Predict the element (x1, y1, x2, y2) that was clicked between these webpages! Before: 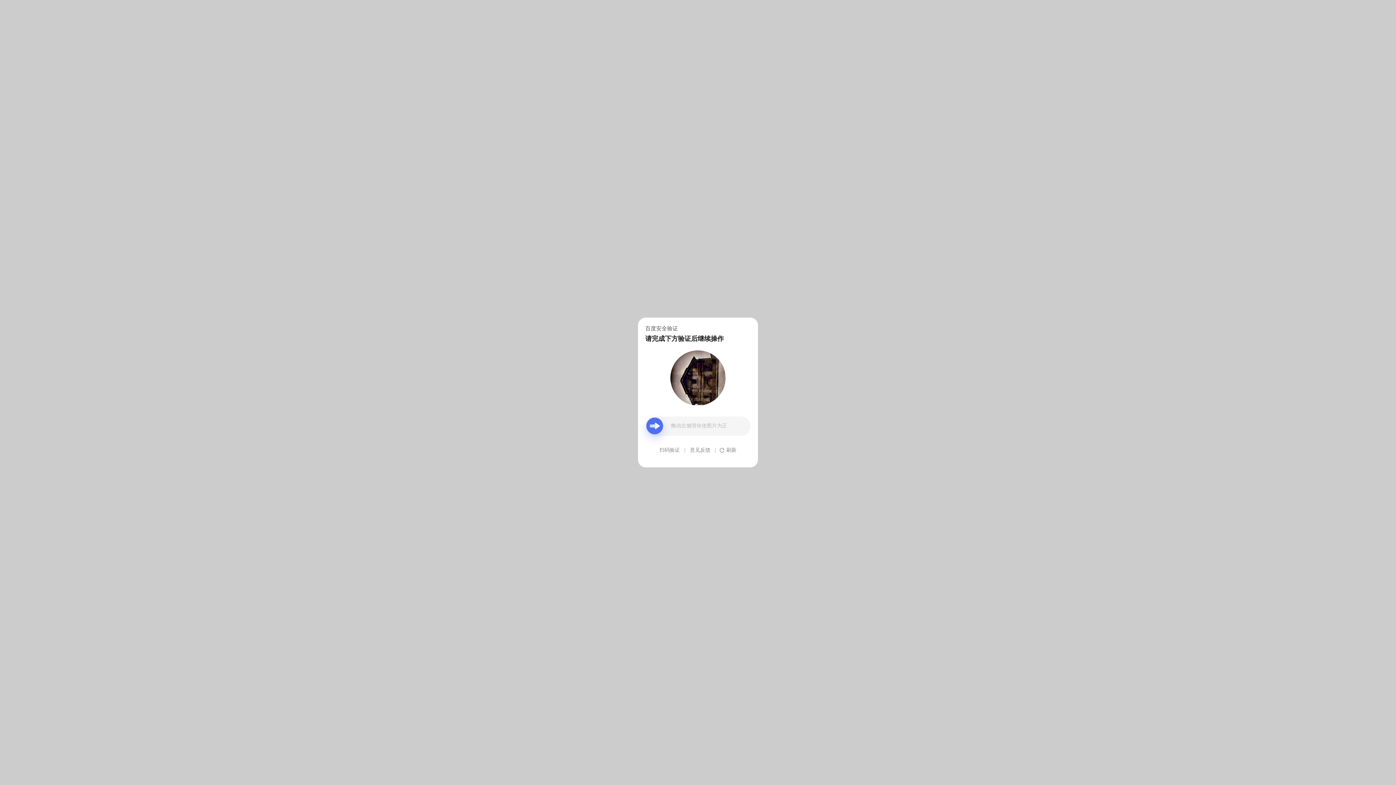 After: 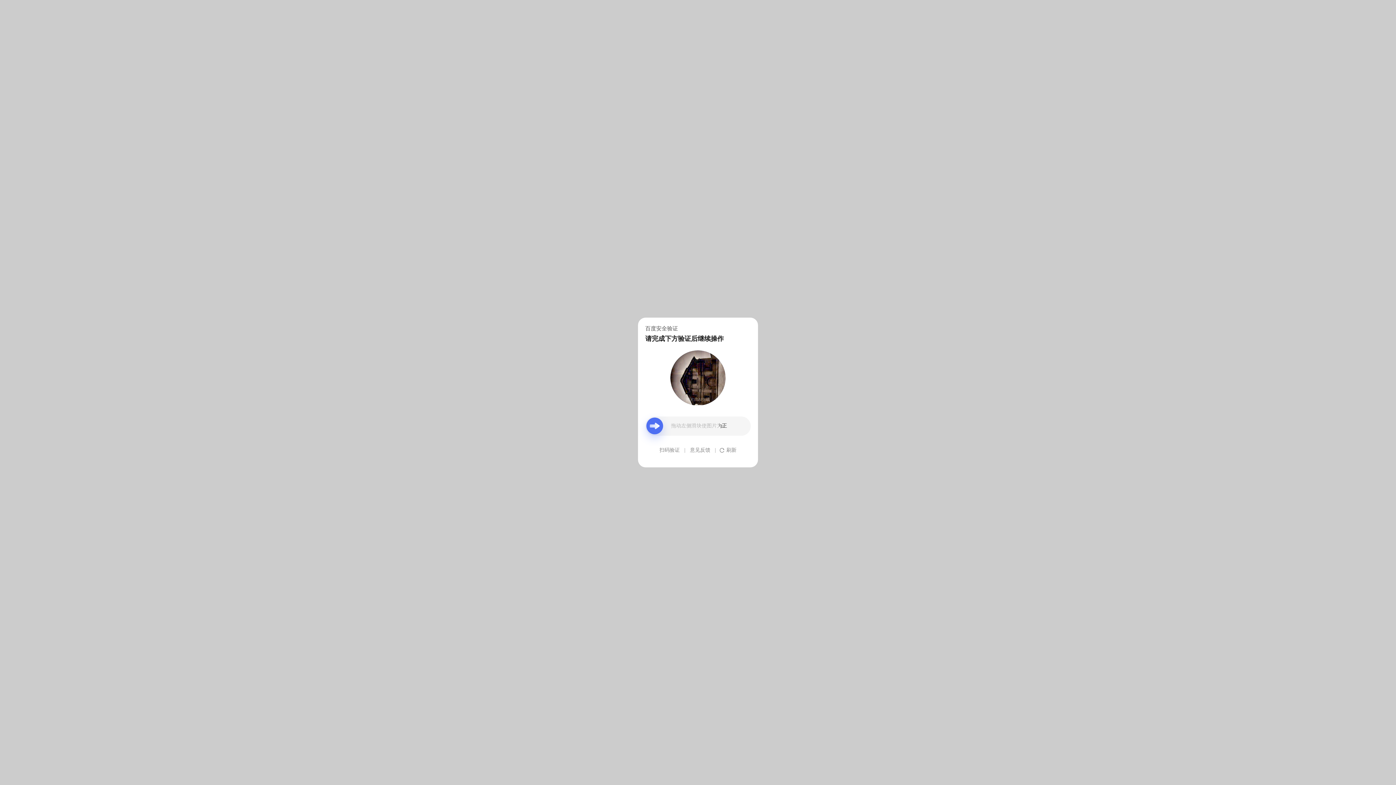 Action: bbox: (690, 439, 710, 461) label: 意见反馈